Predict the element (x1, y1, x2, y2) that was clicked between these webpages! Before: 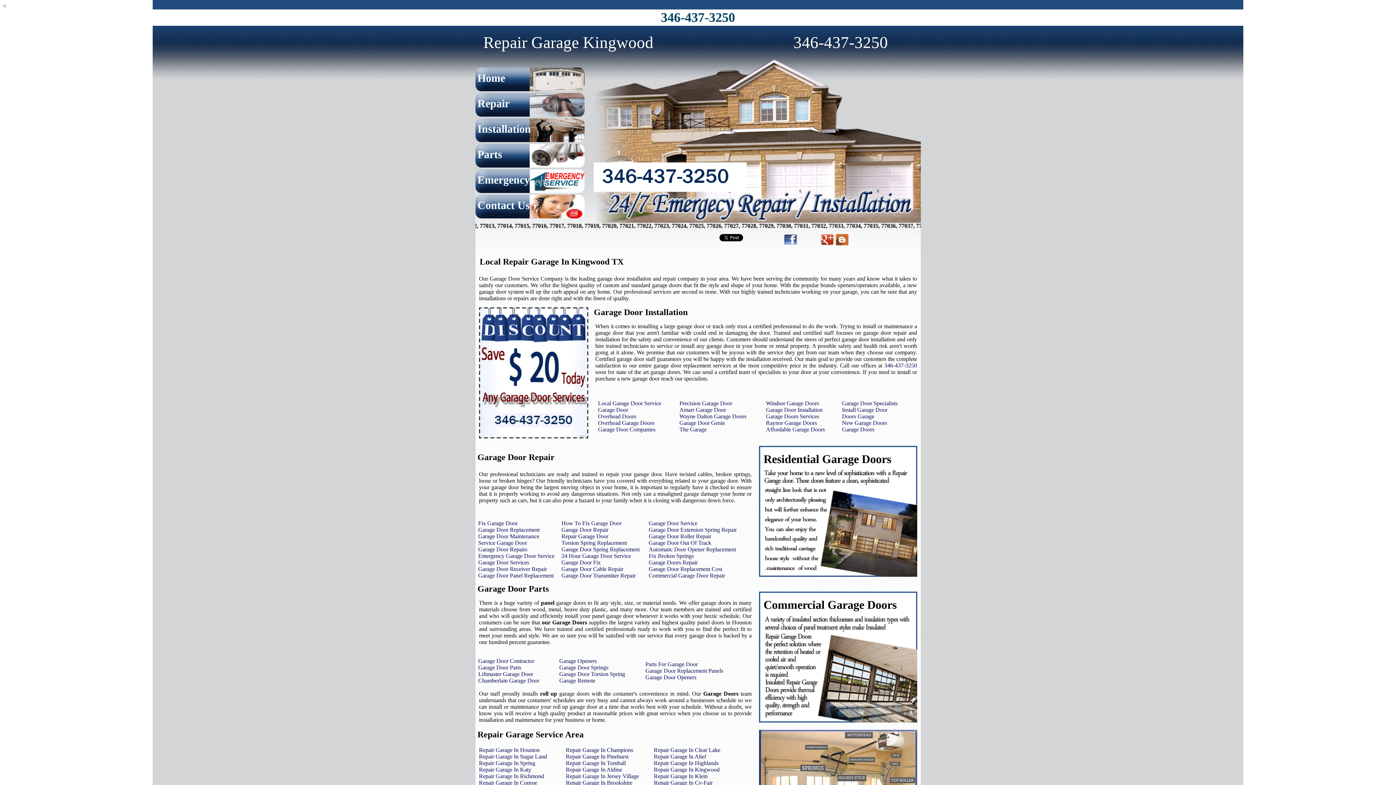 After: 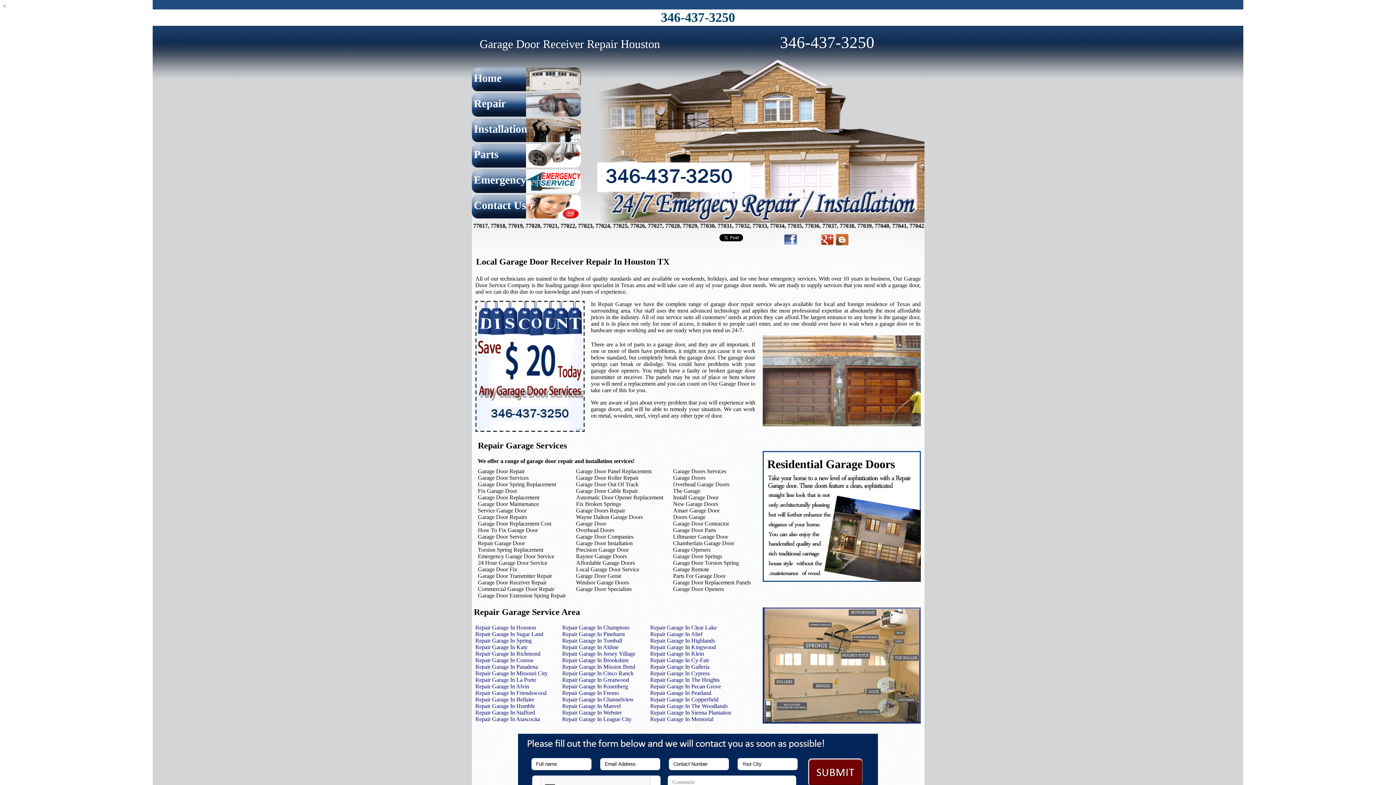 Action: label:   Garage Door Receiver Repair bbox: (475, 566, 547, 572)